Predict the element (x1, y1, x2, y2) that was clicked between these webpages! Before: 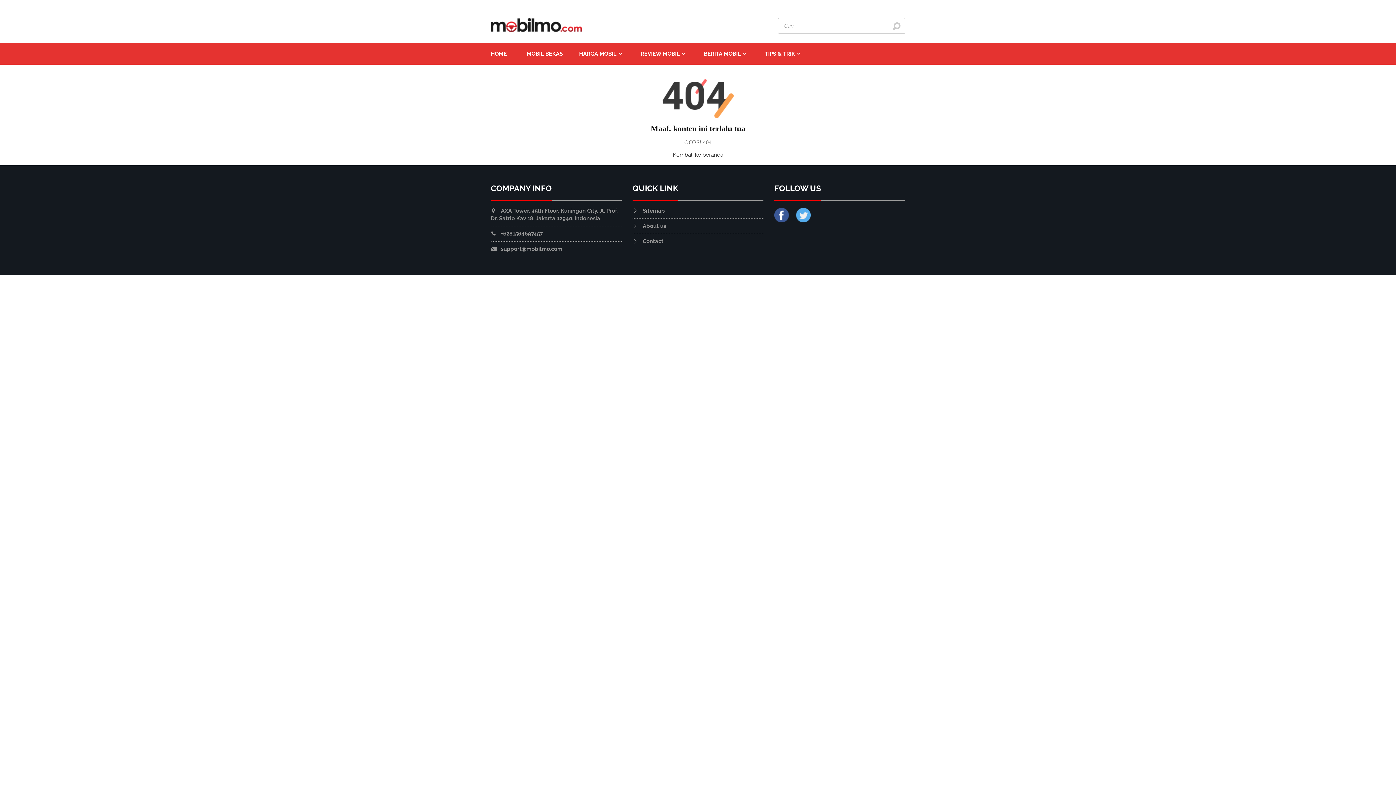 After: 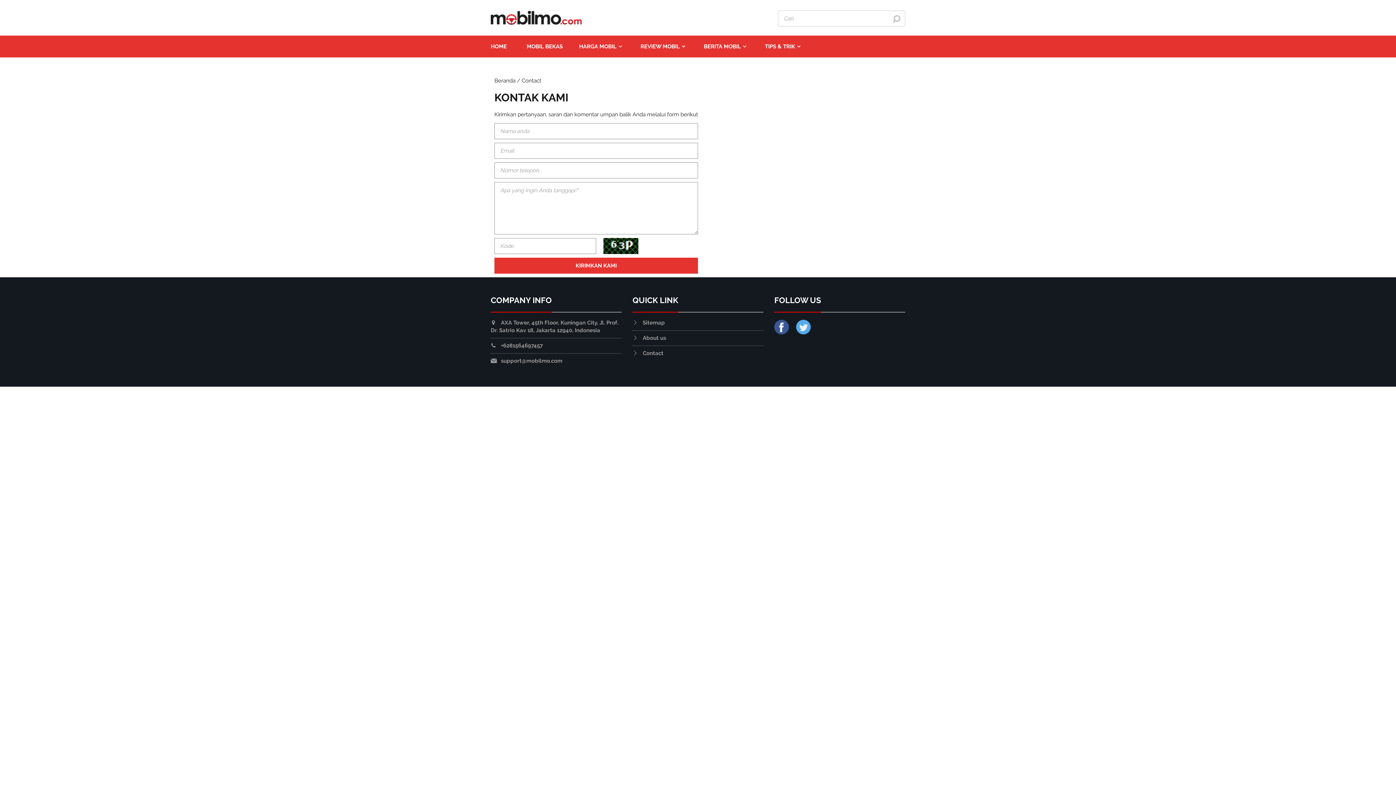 Action: label: Contact bbox: (632, 237, 763, 245)